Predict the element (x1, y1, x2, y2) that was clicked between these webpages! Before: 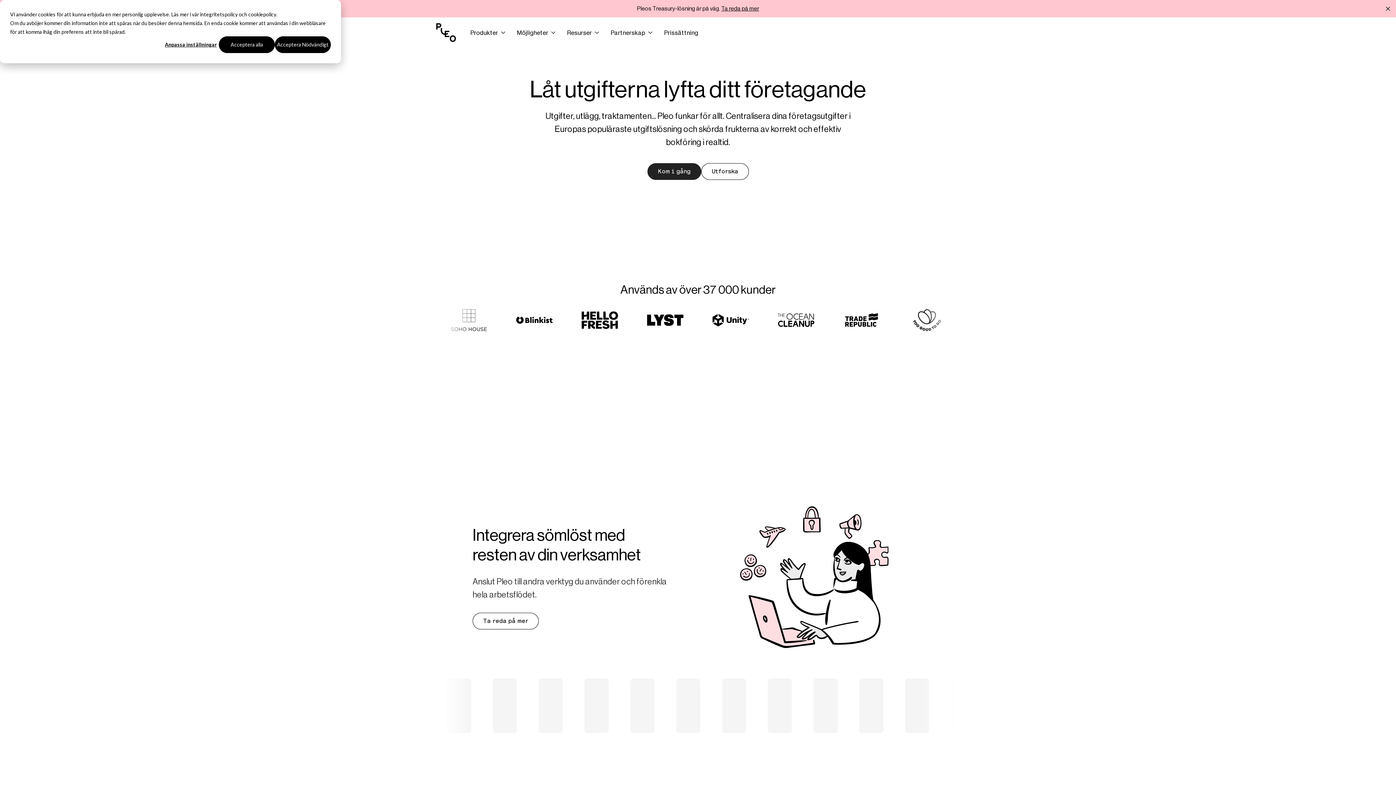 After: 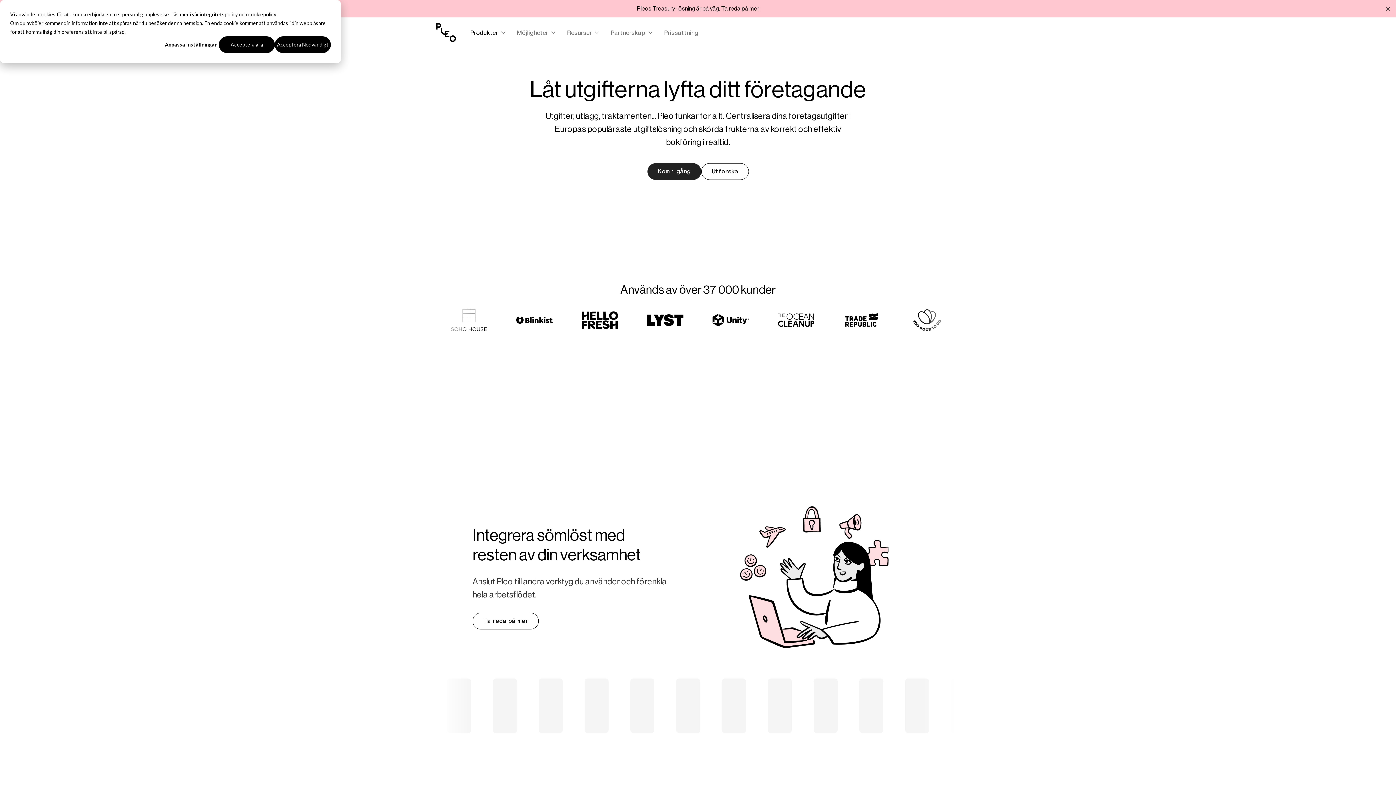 Action: label: Produkter bbox: (464, 28, 511, 36)